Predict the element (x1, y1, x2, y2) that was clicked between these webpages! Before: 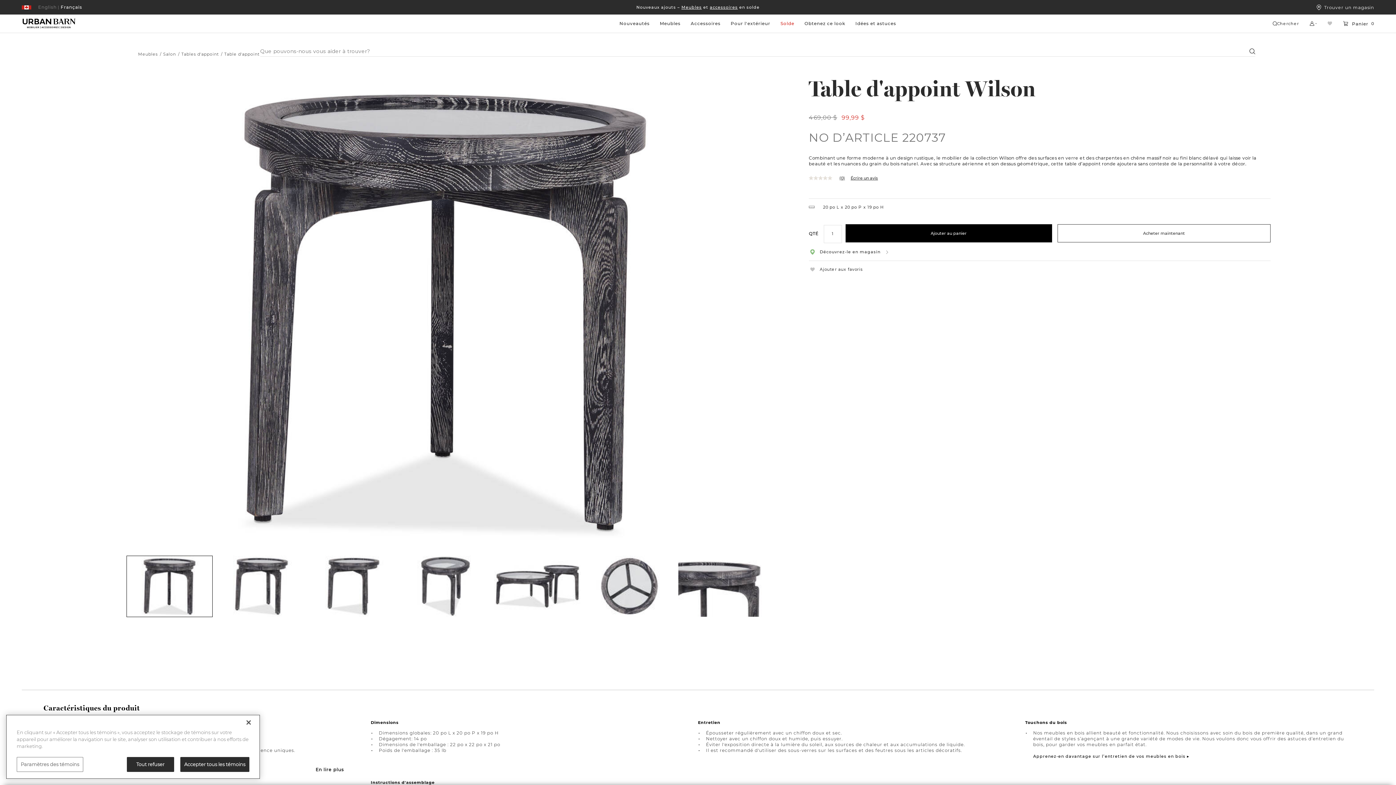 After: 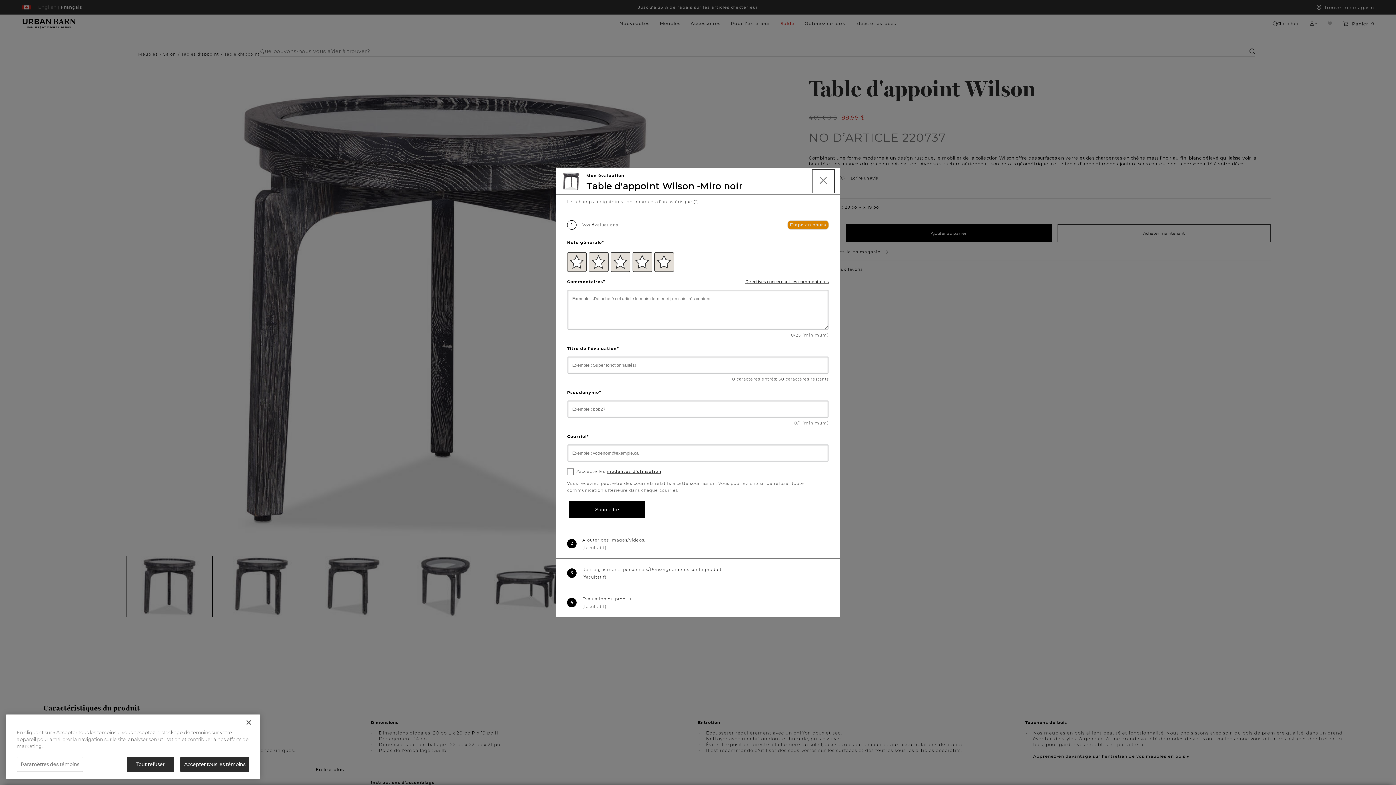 Action: label: Écrire un résultat d'examen (ouvre une fenêtre contextuelle). Cette action entraînera l'ouverture d'une boîte de dialogue. bbox: (850, 174, 878, 181)